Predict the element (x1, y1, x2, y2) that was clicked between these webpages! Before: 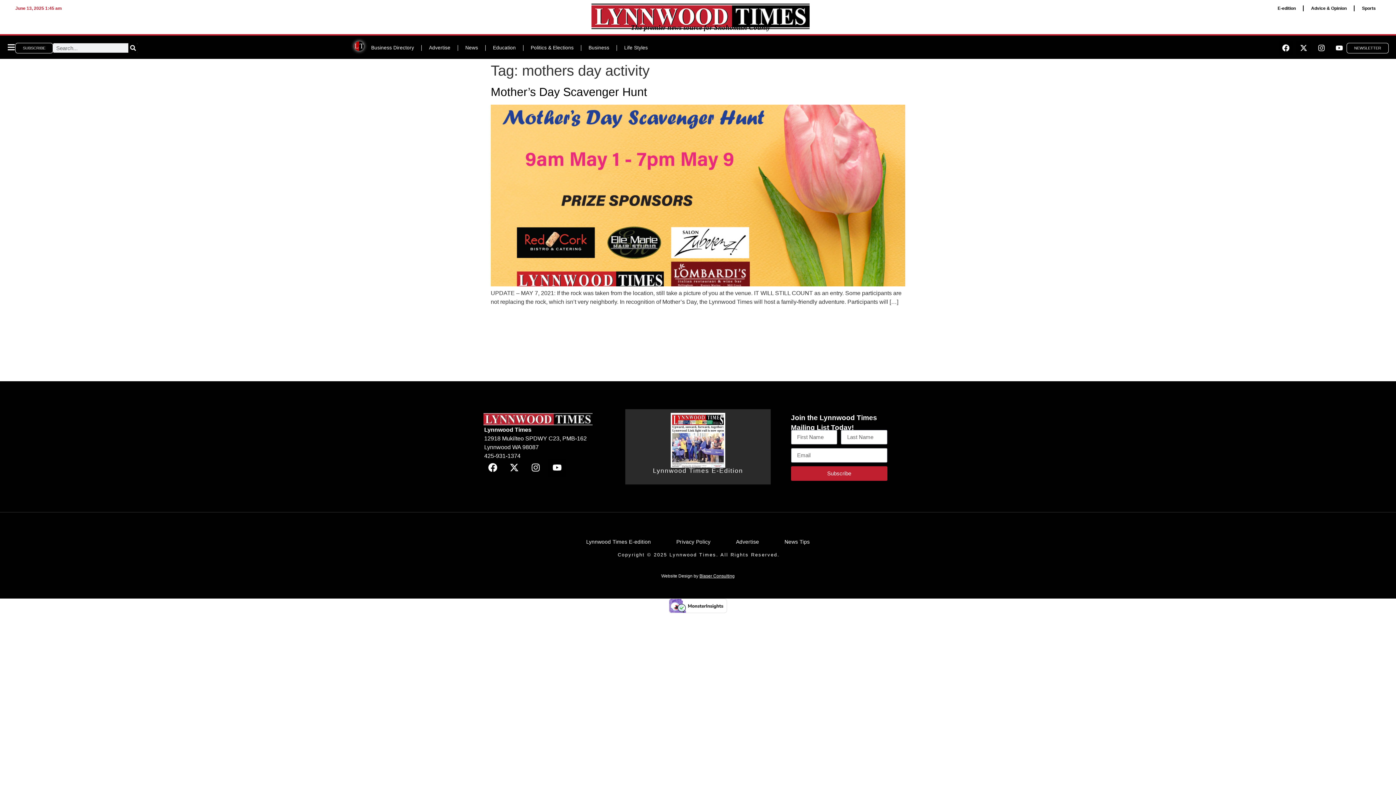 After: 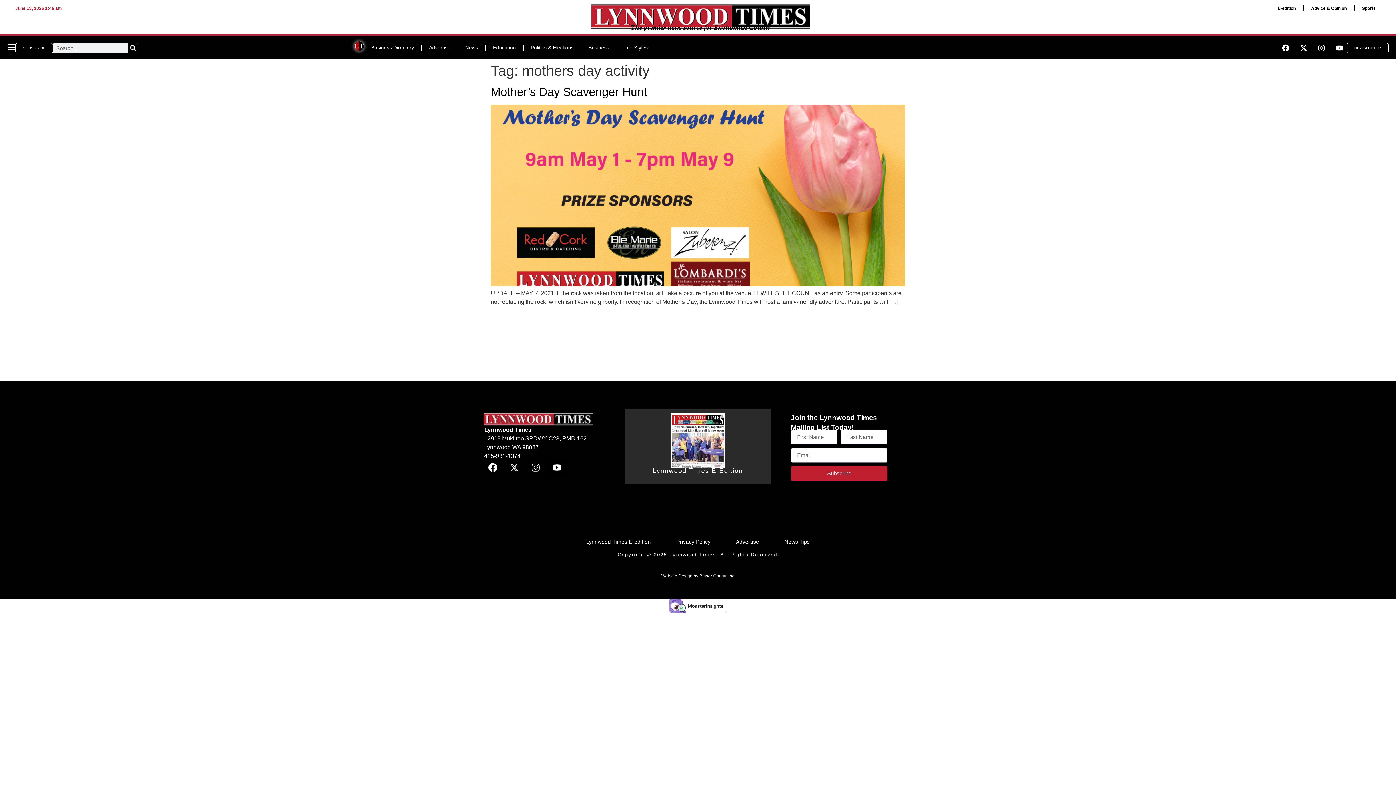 Action: bbox: (505, 458, 523, 476) label: X-twitter